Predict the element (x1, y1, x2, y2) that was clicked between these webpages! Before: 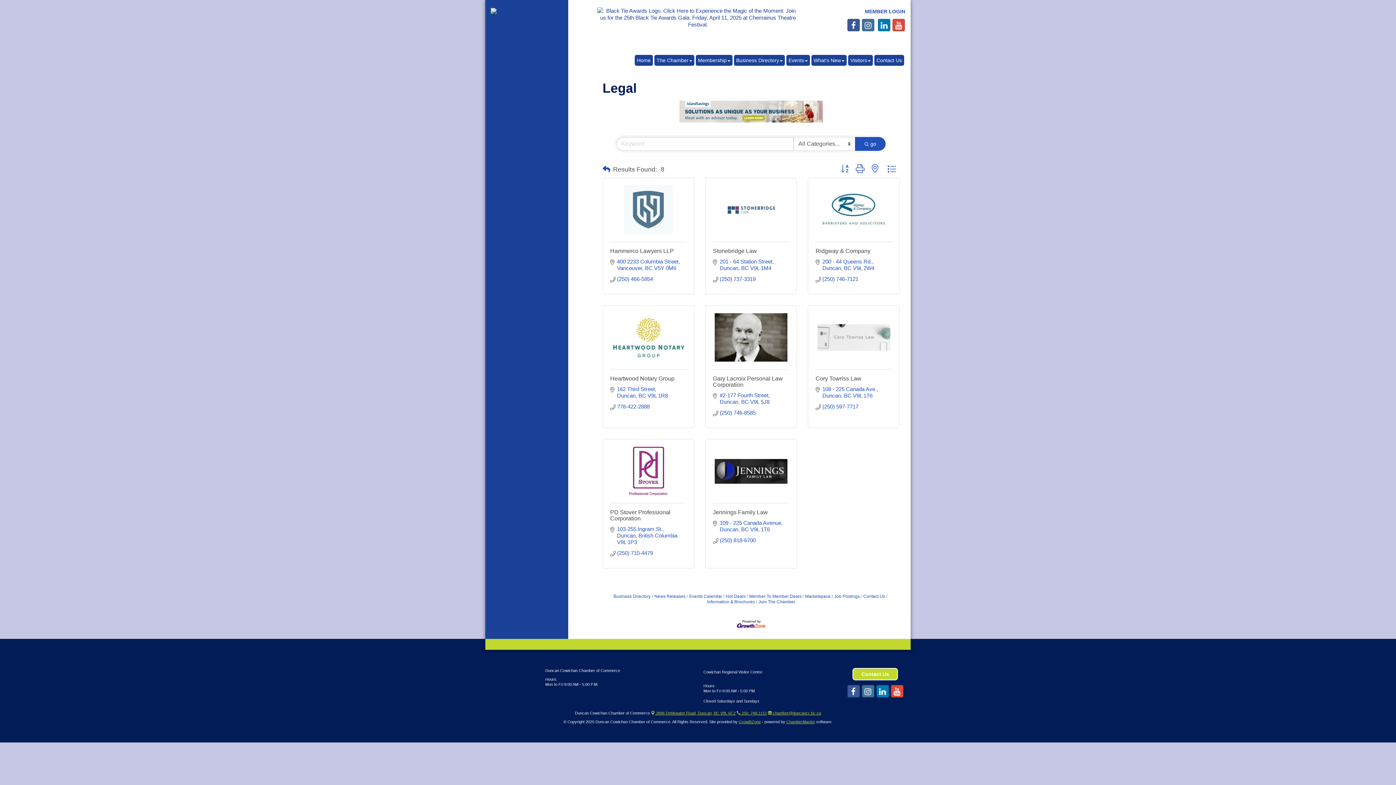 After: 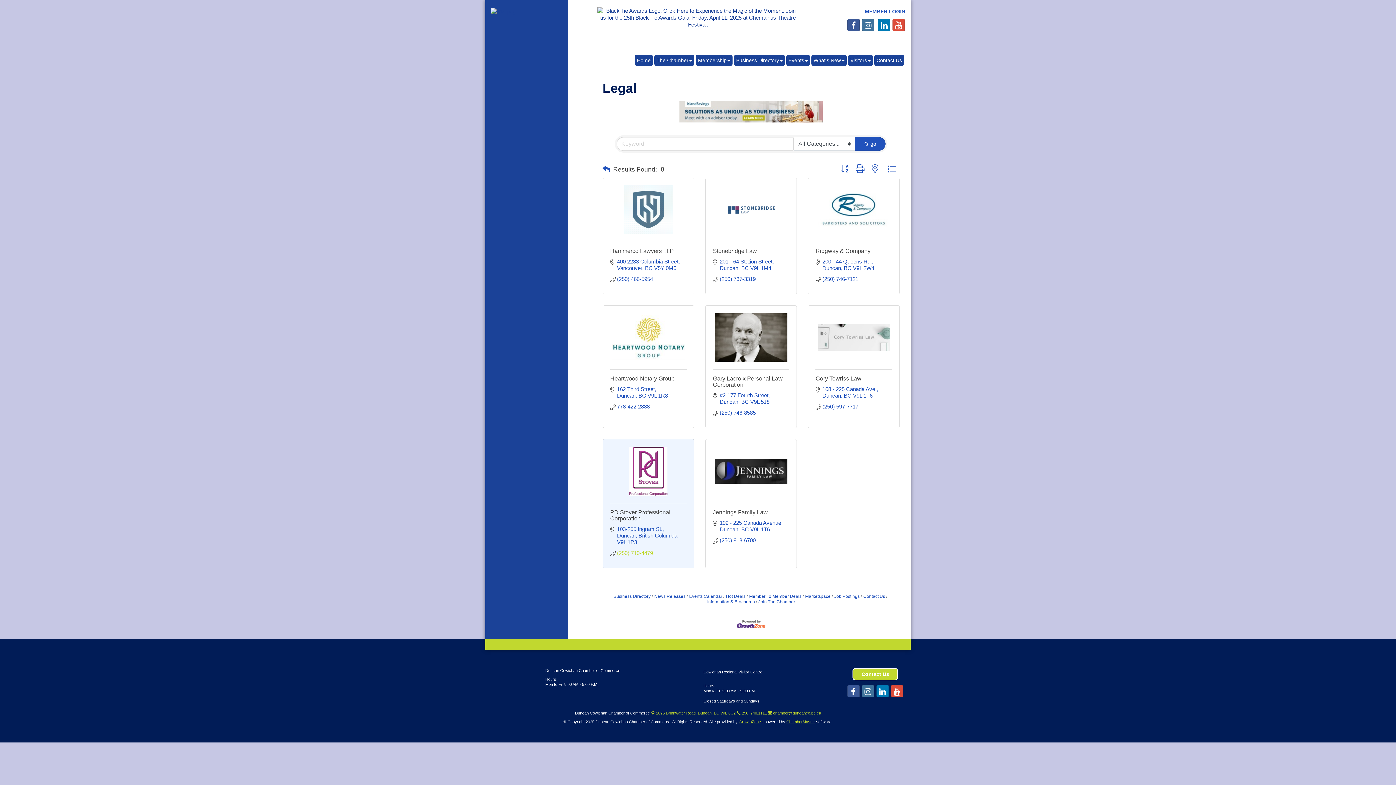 Action: bbox: (617, 550, 653, 556) label: (250) 710-4479